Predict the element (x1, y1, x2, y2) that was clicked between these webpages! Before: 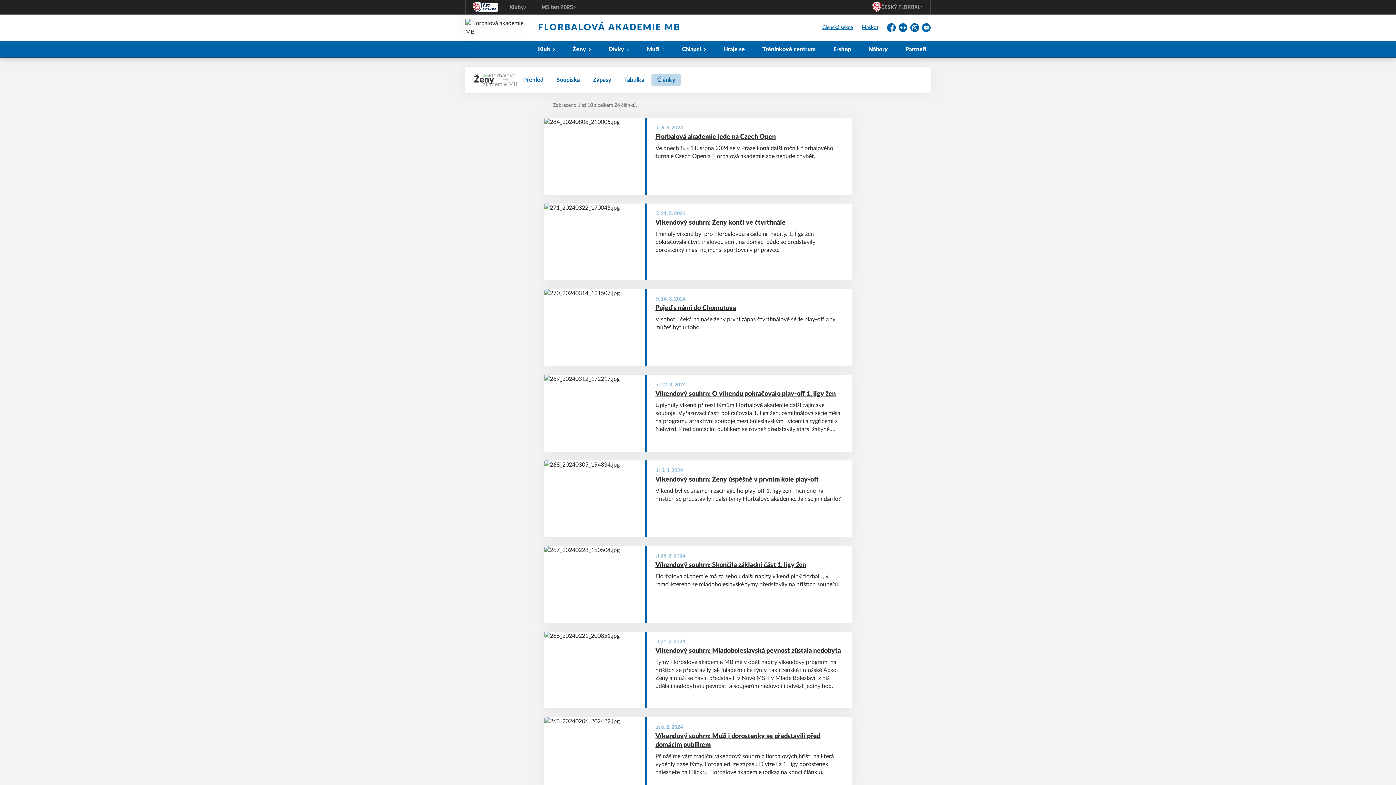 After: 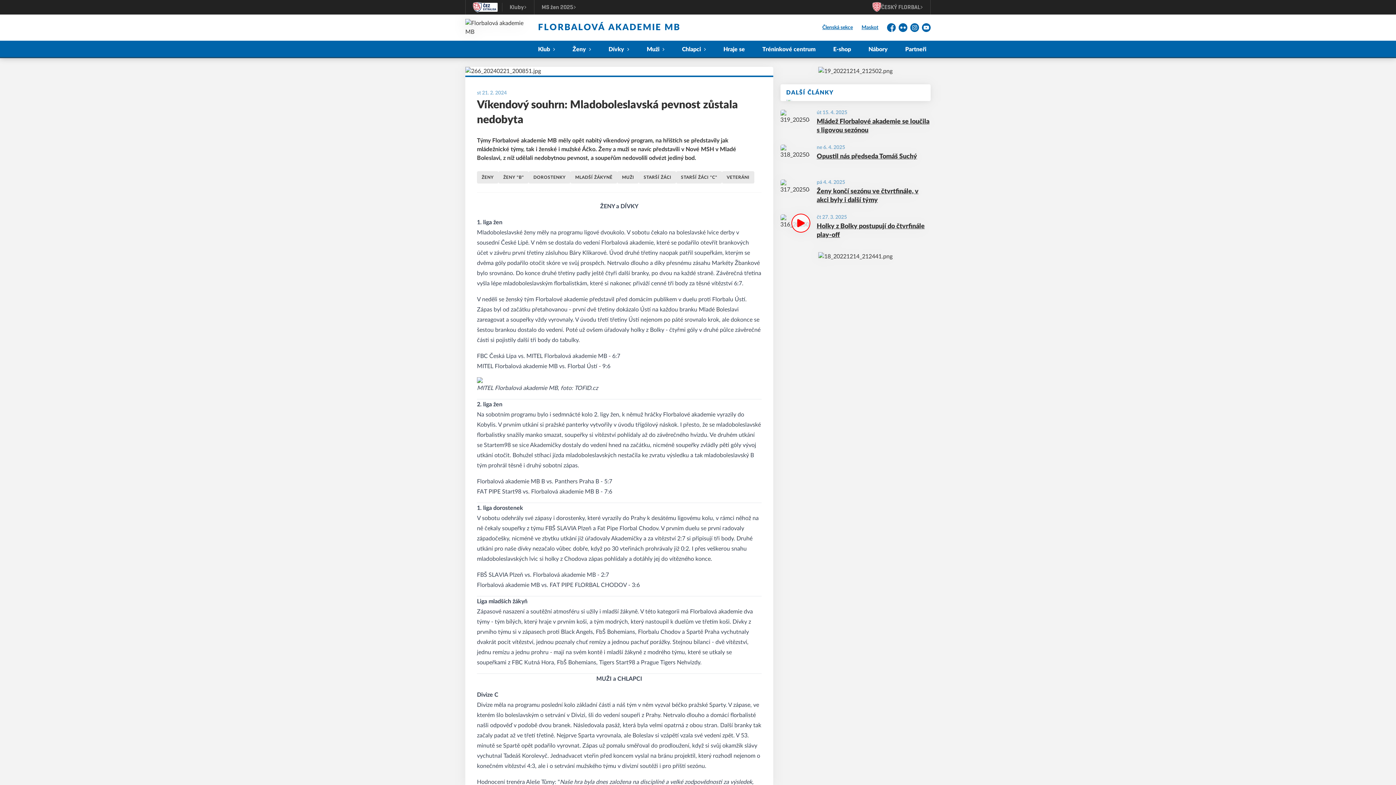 Action: bbox: (655, 646, 841, 655) label: Víkendový souhrn: Mladoboleslavská pevnost zůstala nedobyta